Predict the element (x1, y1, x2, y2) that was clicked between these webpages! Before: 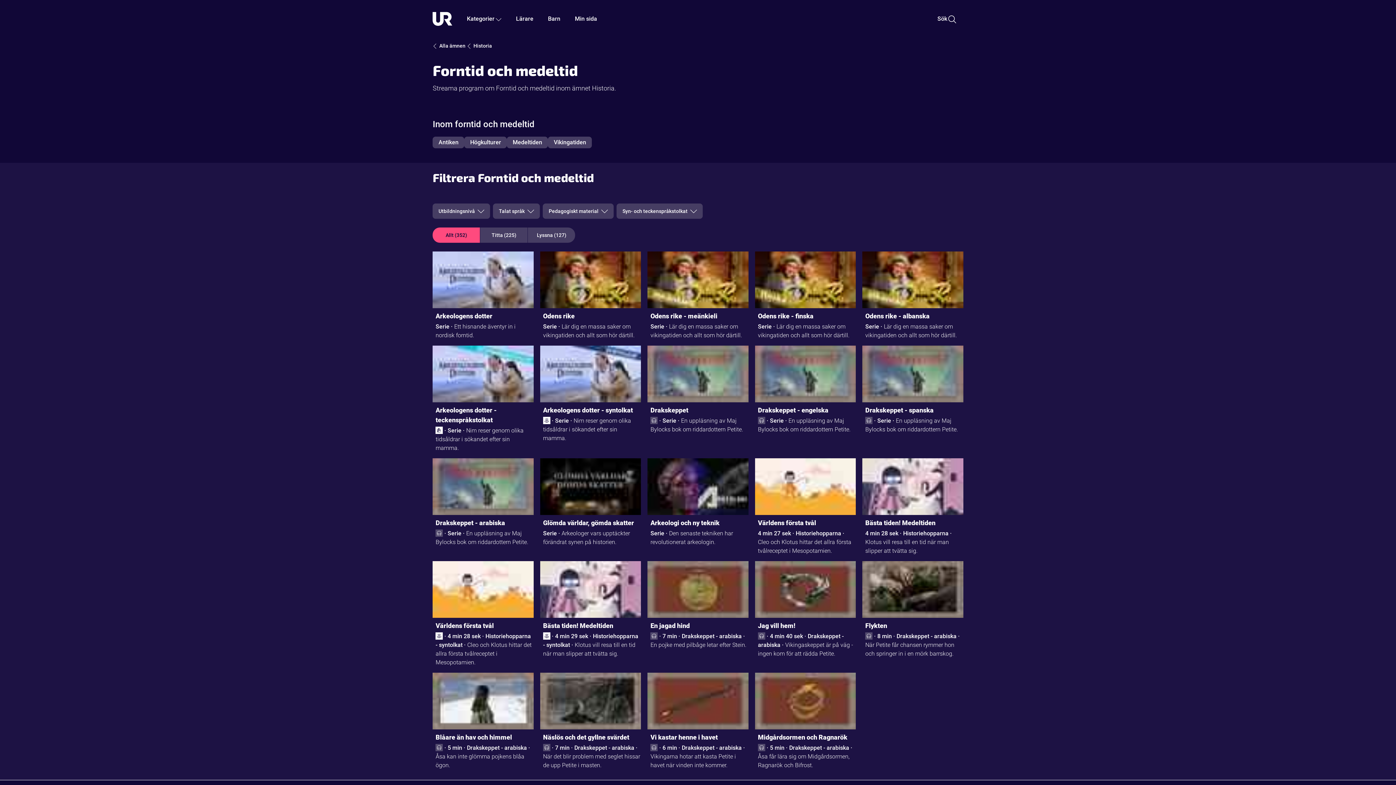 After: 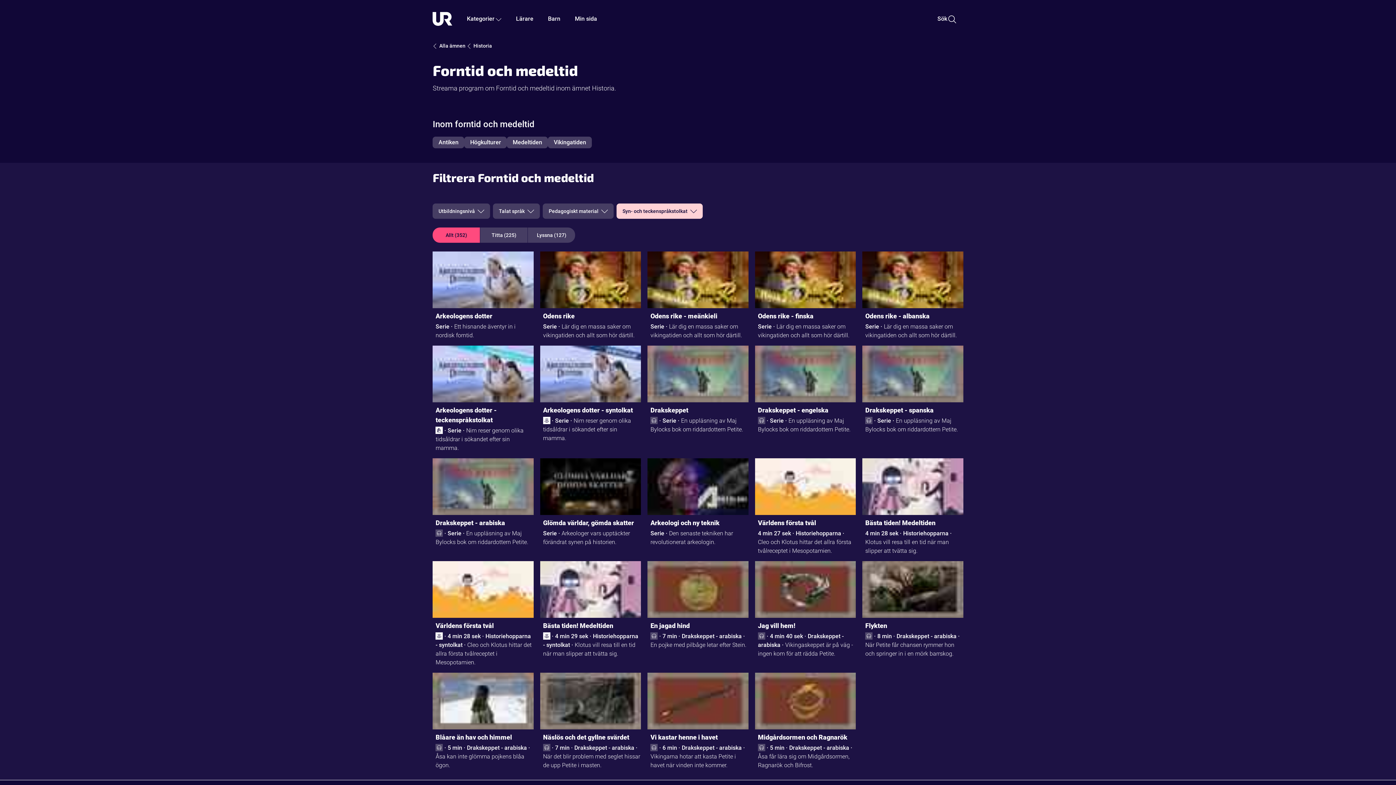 Action: label: Syn- och teckenspråkstolkat bbox: (616, 203, 703, 218)